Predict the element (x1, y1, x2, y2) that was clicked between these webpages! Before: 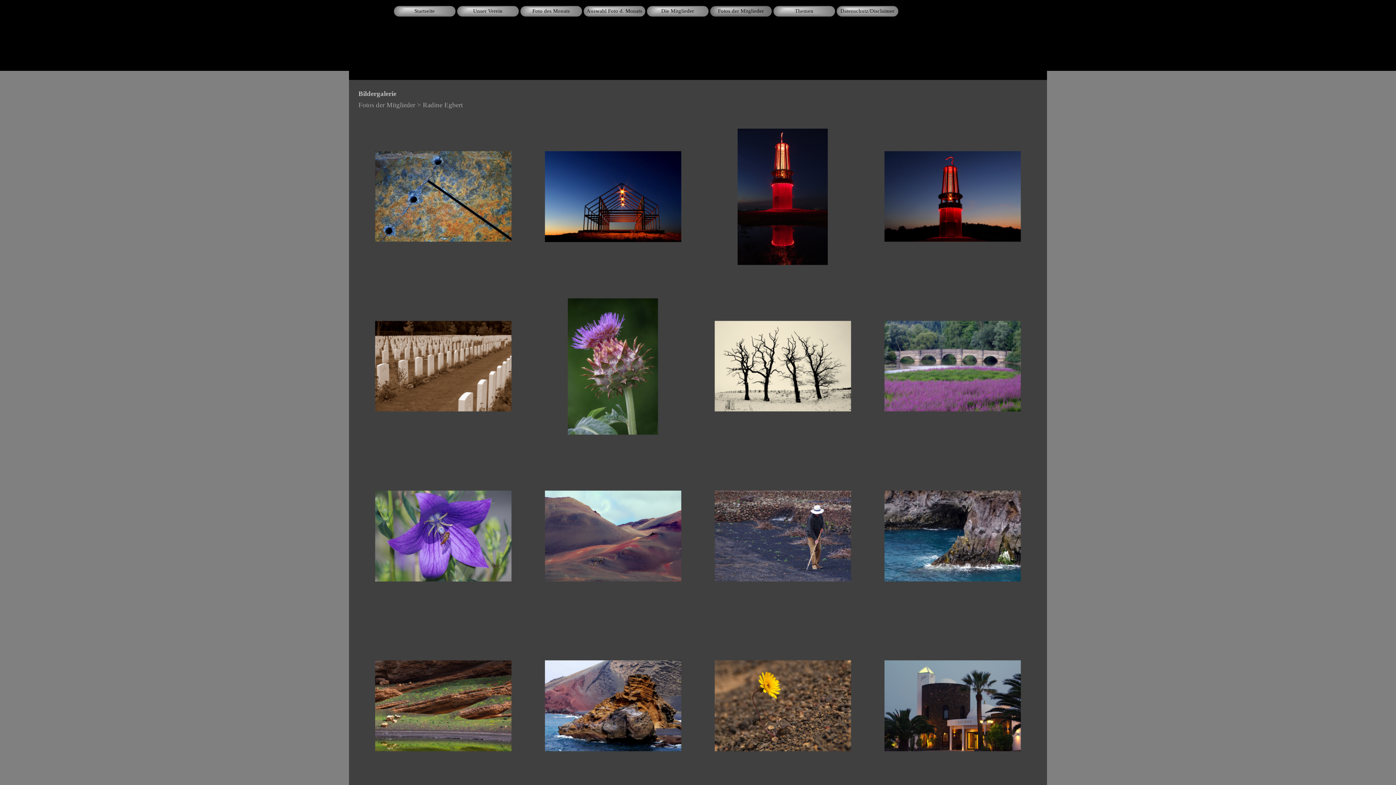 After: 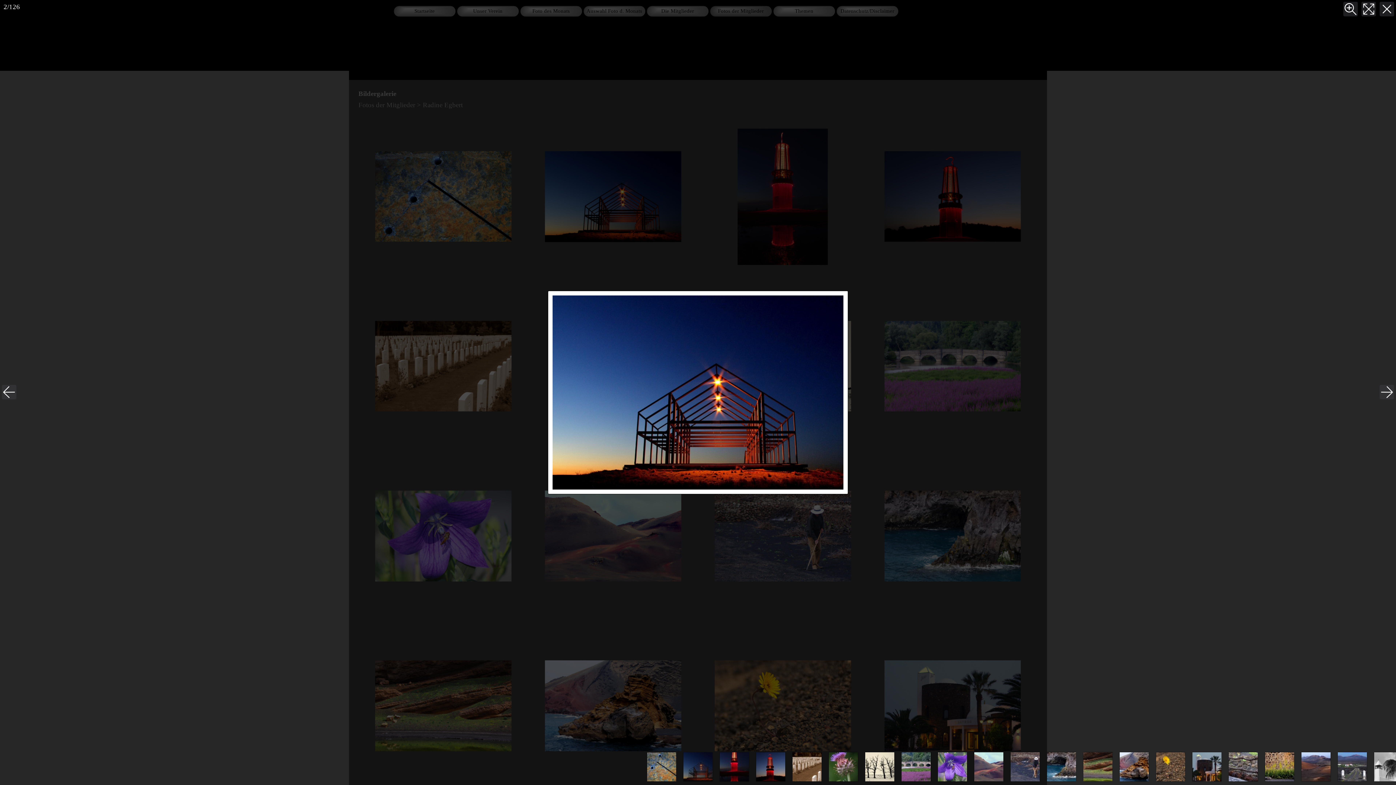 Action: bbox: (528, 112, 698, 281)